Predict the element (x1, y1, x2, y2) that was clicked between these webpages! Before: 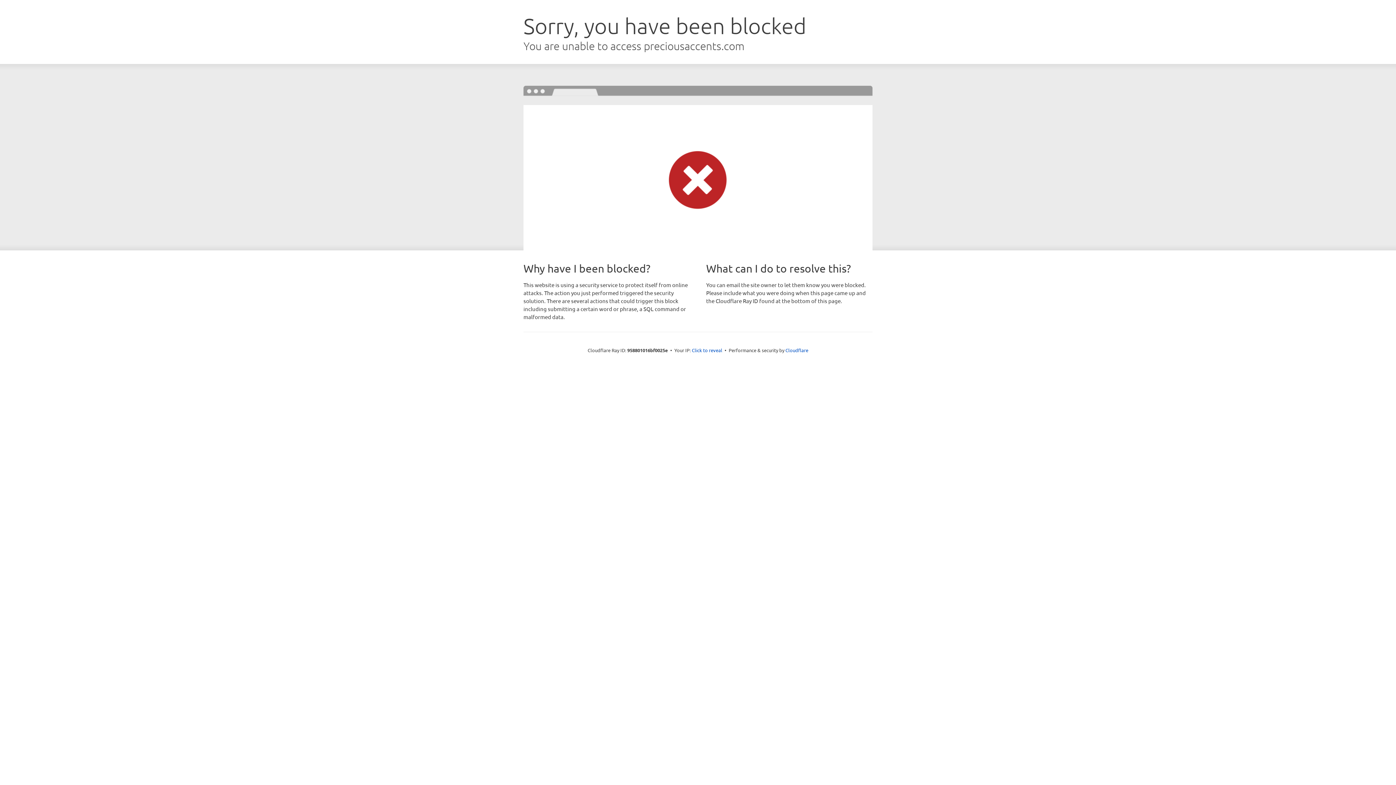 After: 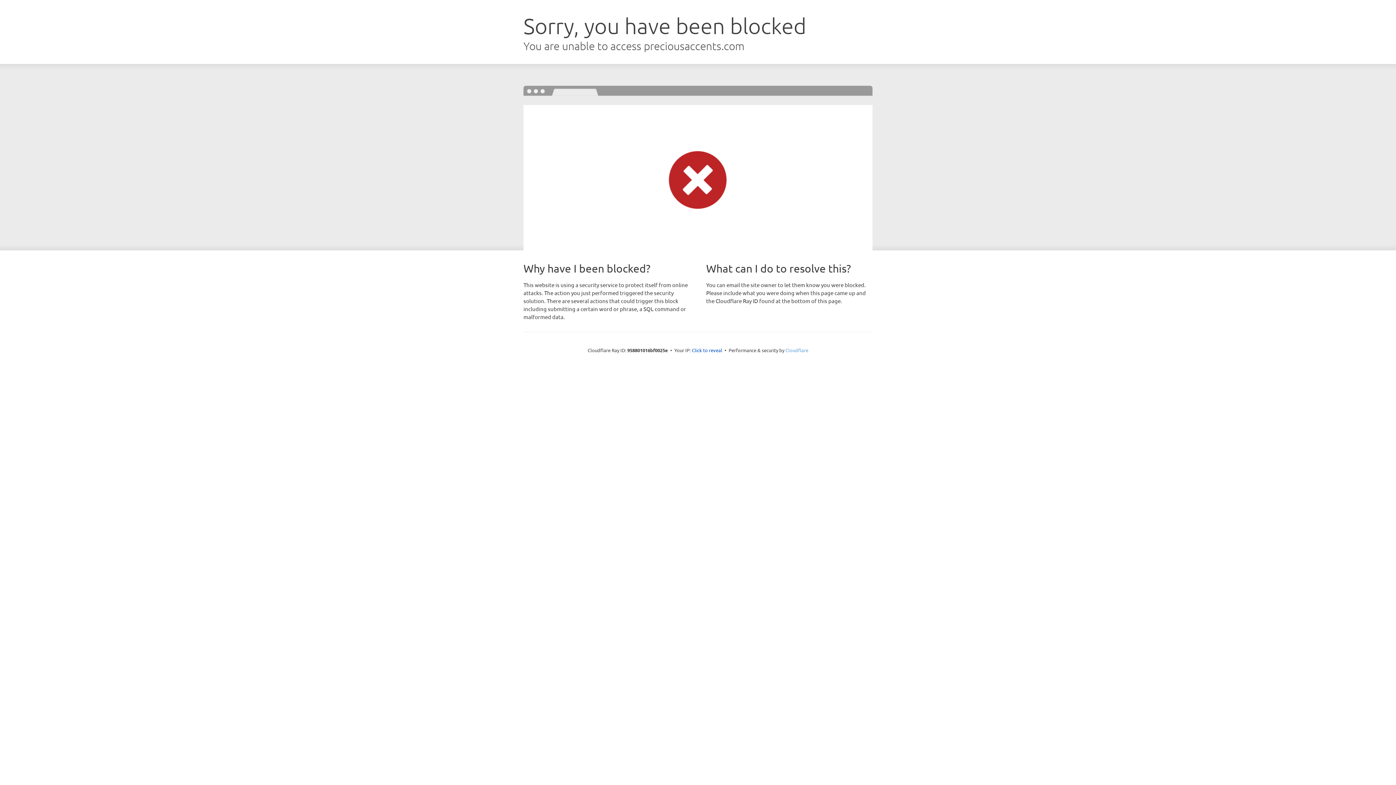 Action: bbox: (785, 347, 808, 353) label: Cloudflare